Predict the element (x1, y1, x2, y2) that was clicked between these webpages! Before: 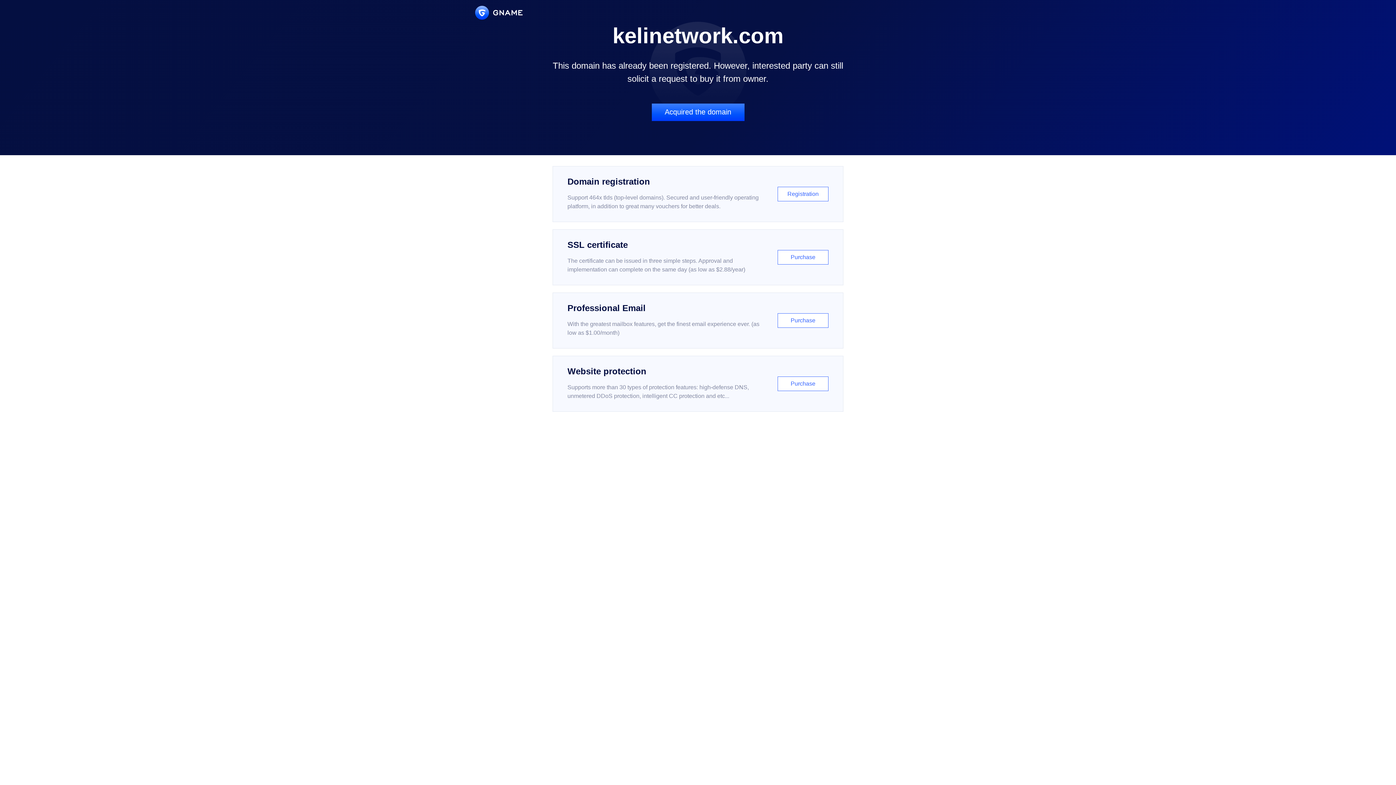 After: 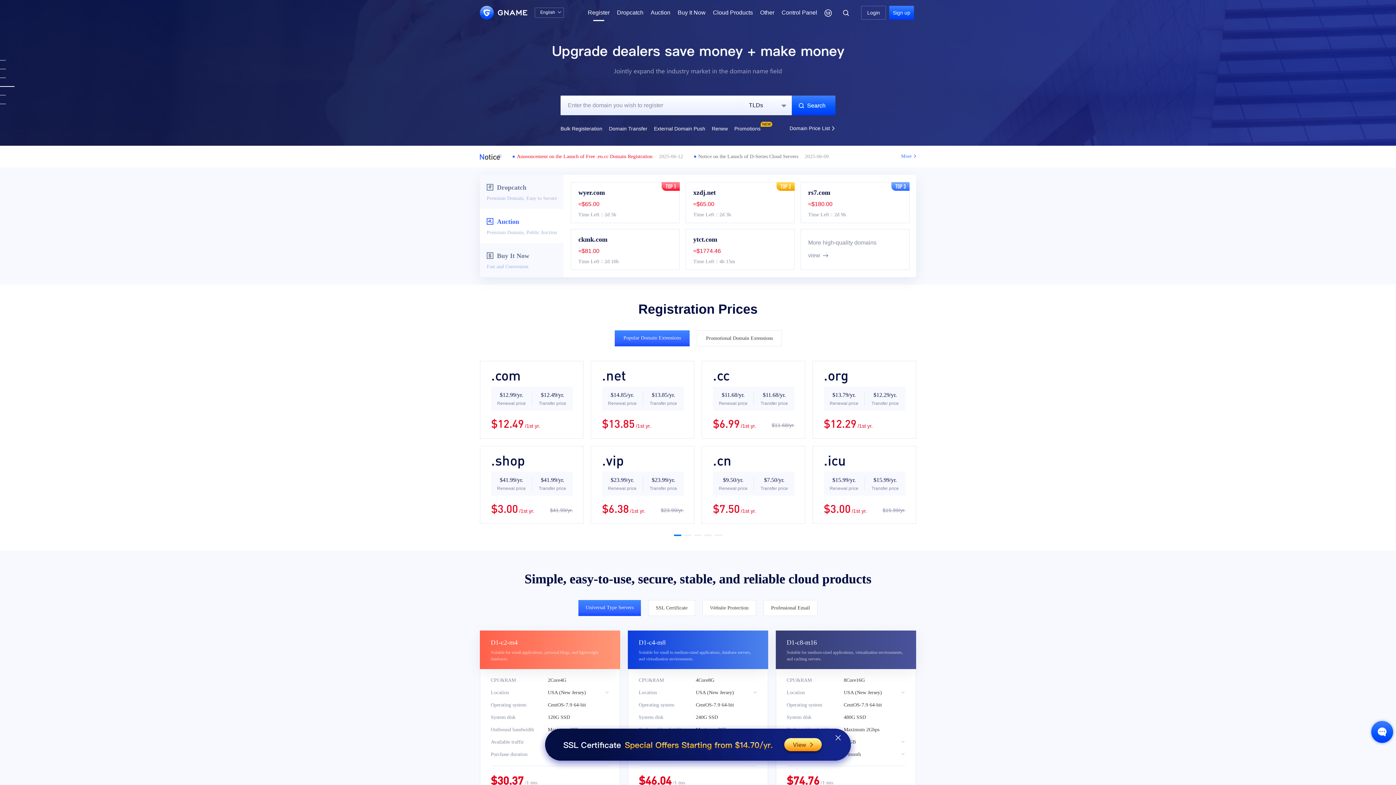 Action: label: Domain registration

Support 464x tlds (top-level domains). Secured and user-friendly operating platform, in addition to great many vouchers for better deals.

Registration bbox: (552, 166, 843, 222)